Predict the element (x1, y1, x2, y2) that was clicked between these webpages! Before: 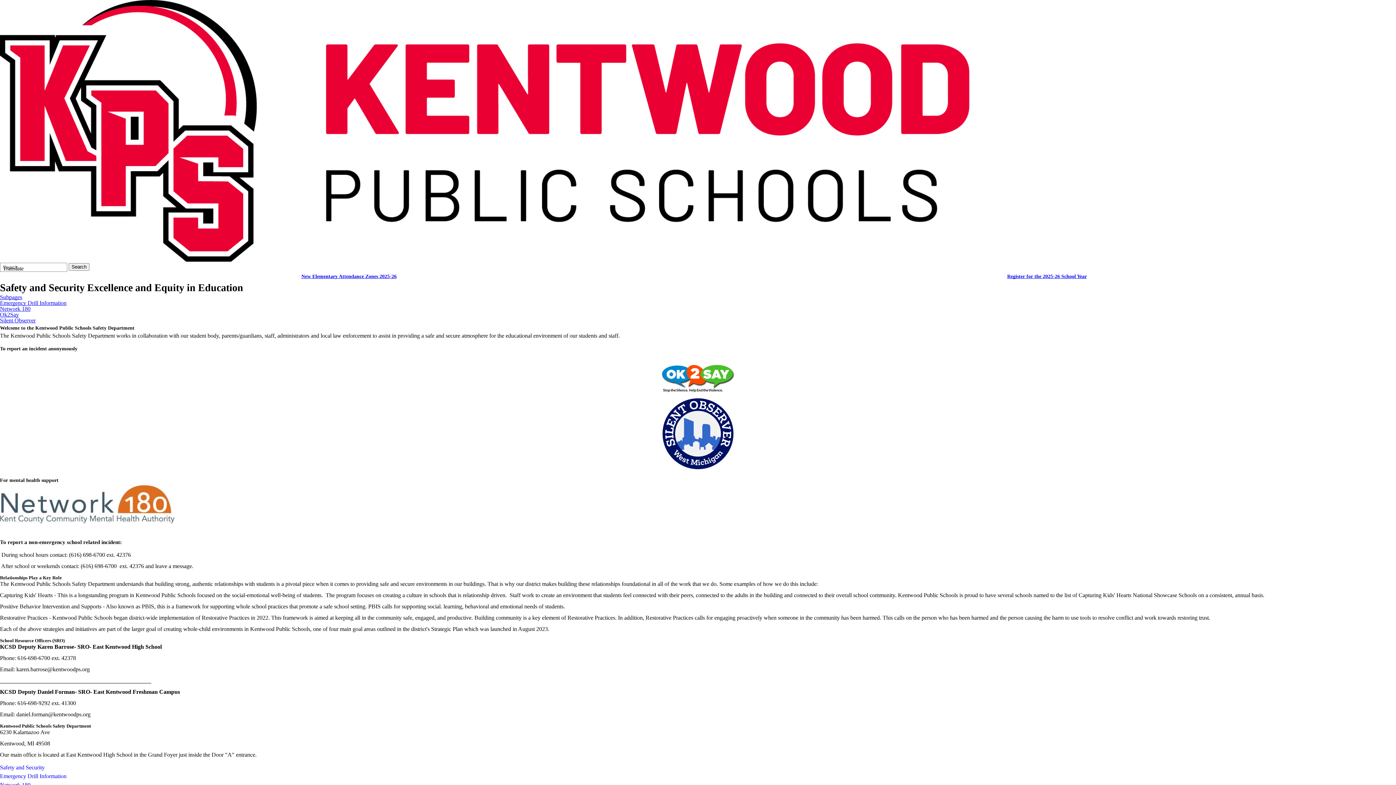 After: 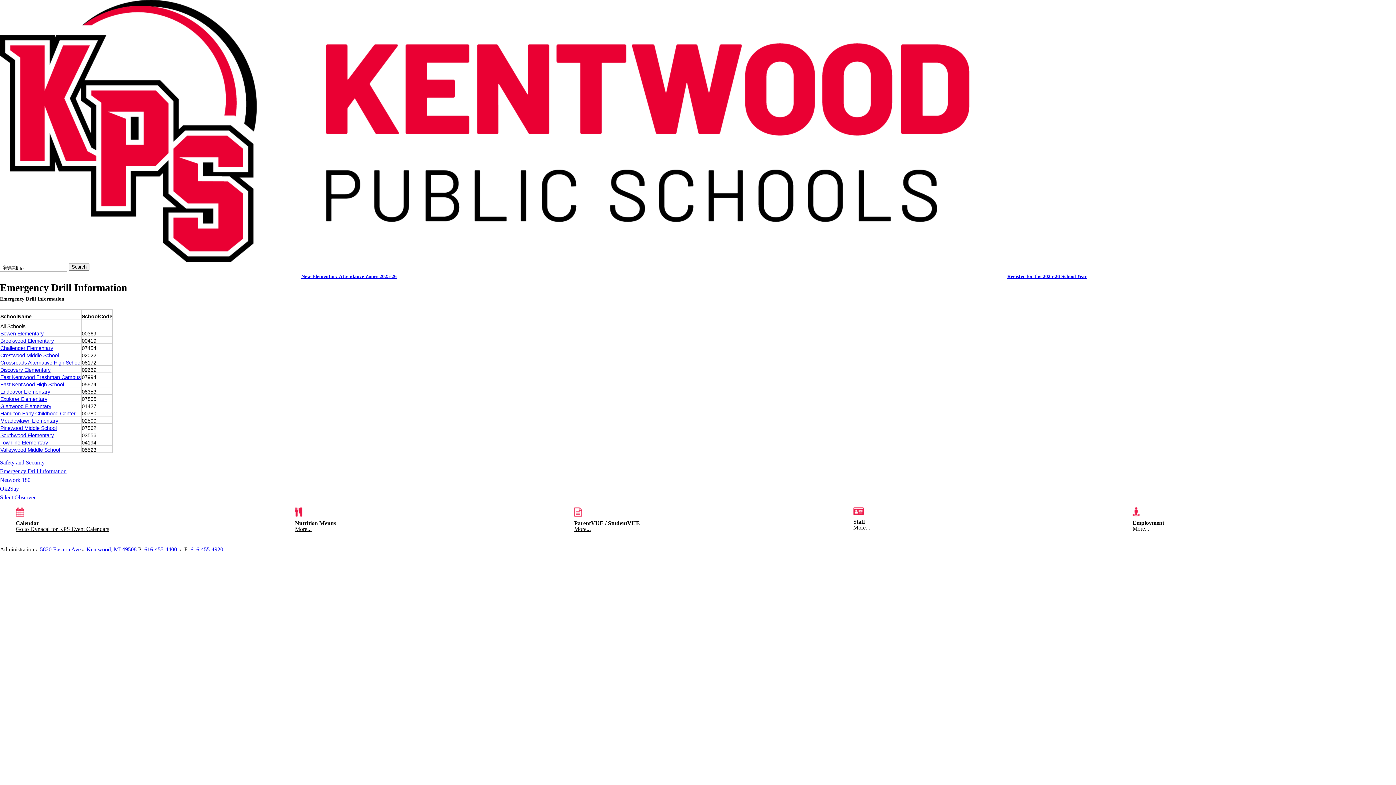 Action: label: Emergency Drill Information bbox: (0, 300, 1396, 306)